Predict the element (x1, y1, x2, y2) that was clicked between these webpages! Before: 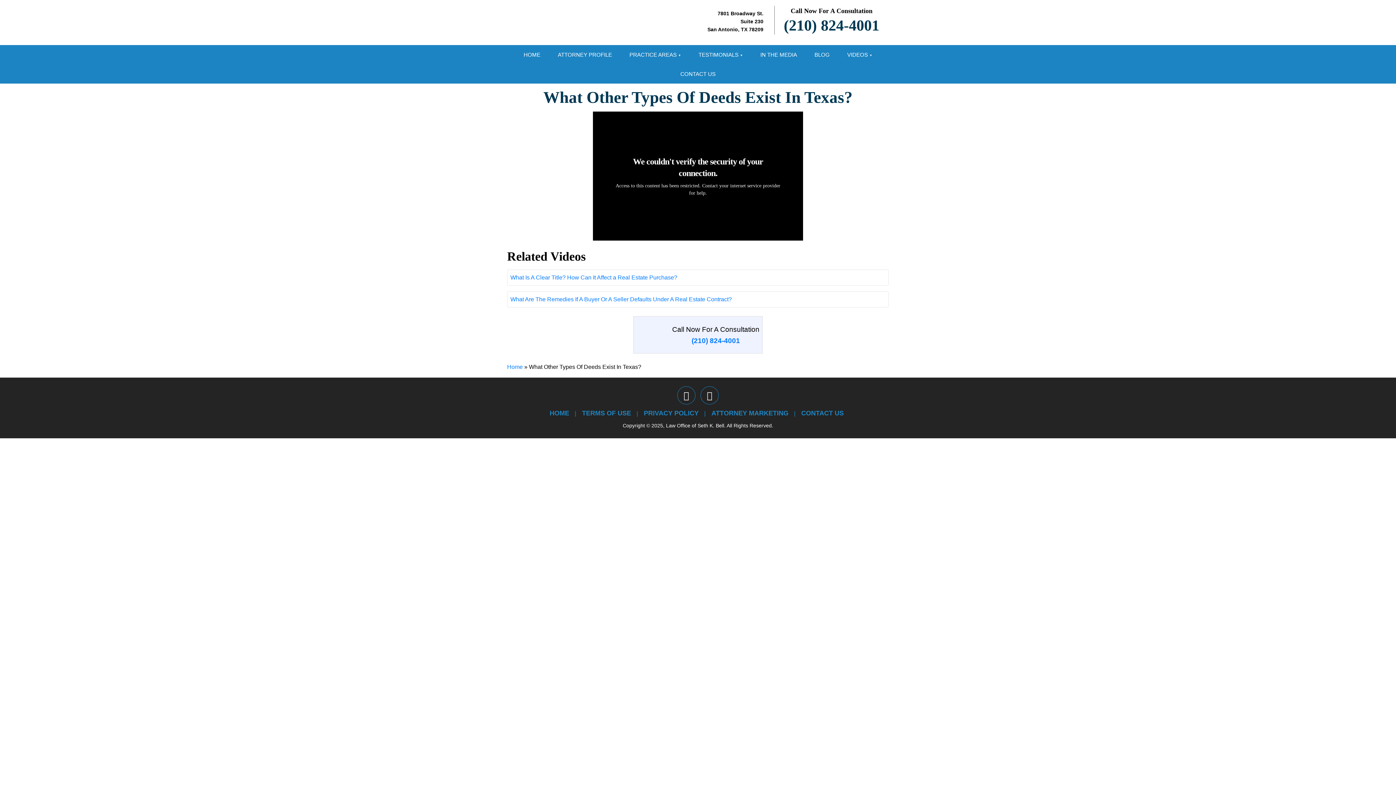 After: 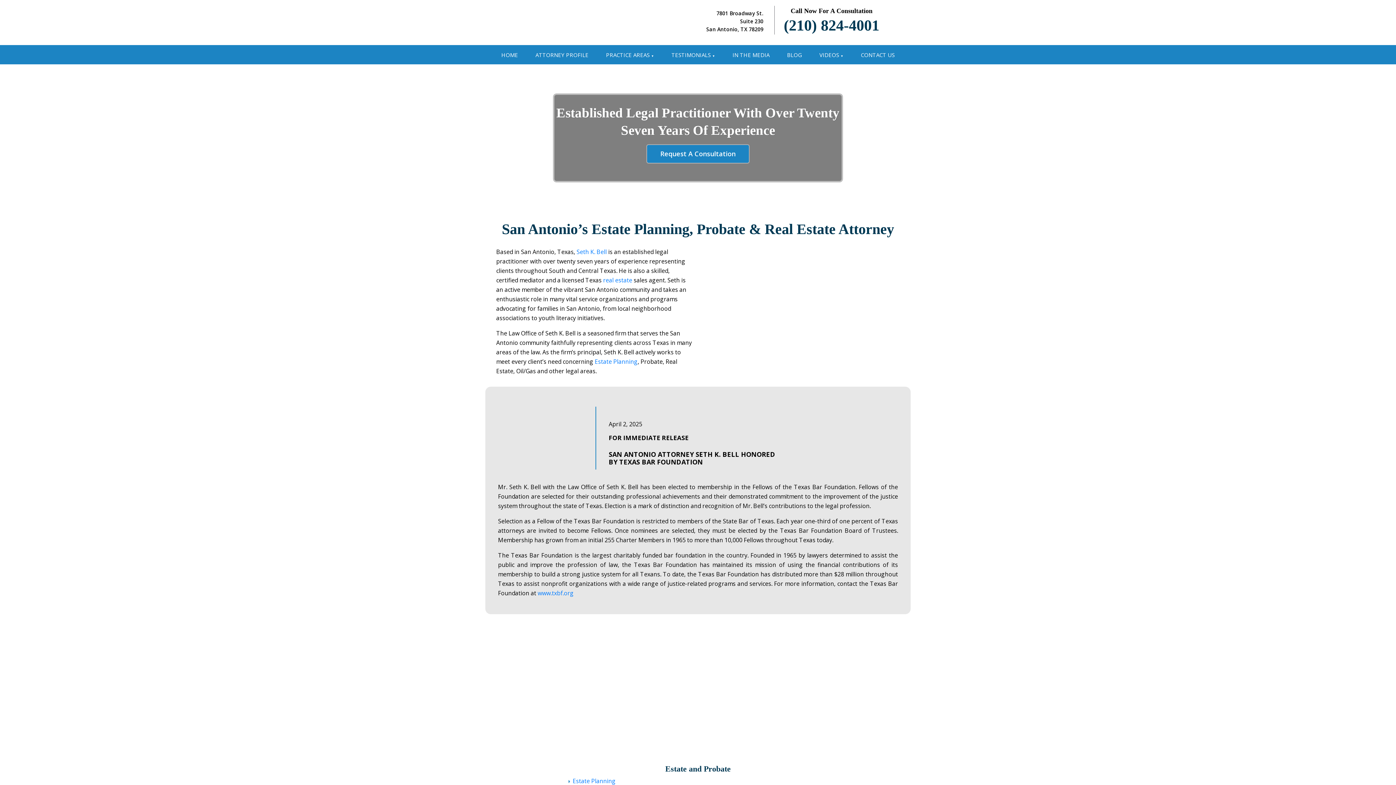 Action: bbox: (515, 45, 548, 64) label: HOME